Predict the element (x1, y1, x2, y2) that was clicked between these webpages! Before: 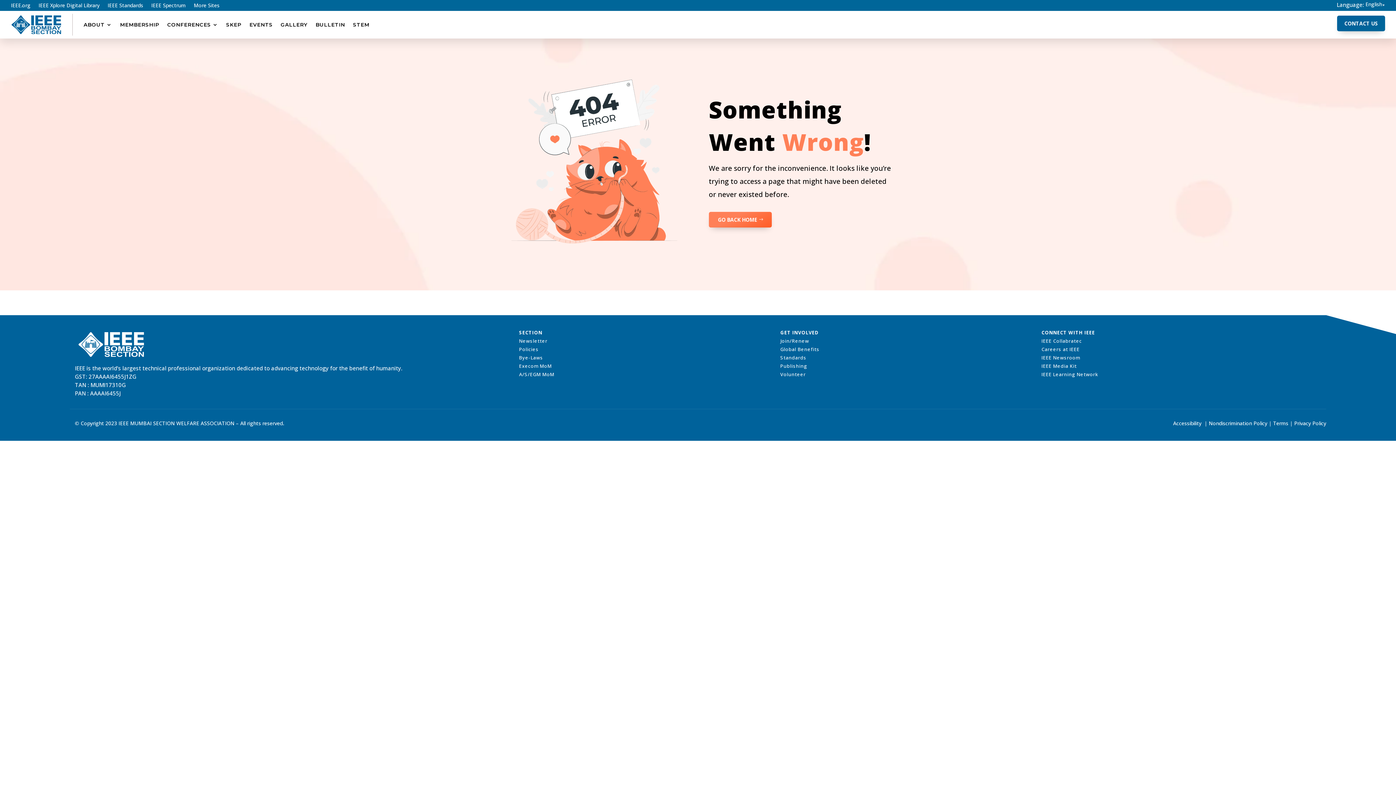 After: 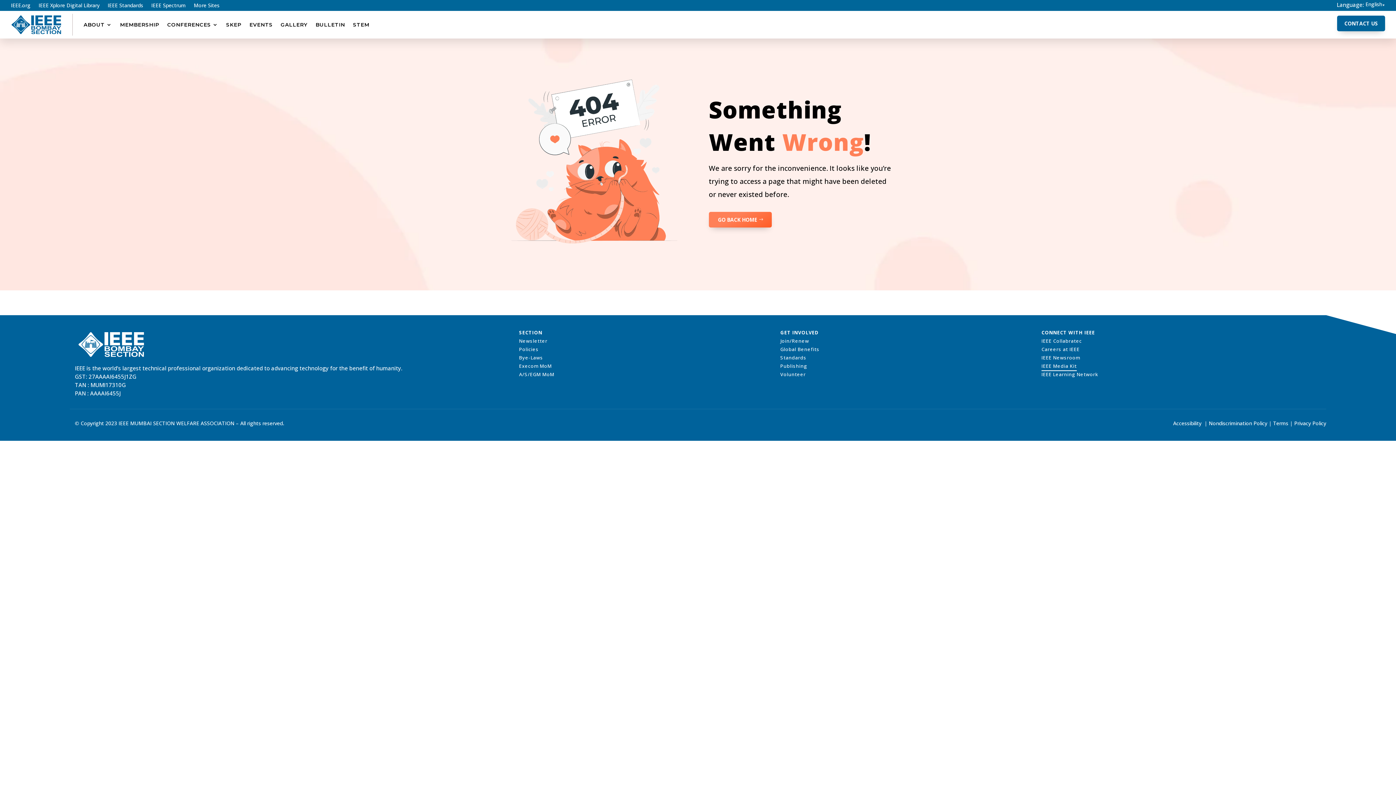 Action: label: IEEE Media Kit bbox: (1041, 363, 1077, 371)